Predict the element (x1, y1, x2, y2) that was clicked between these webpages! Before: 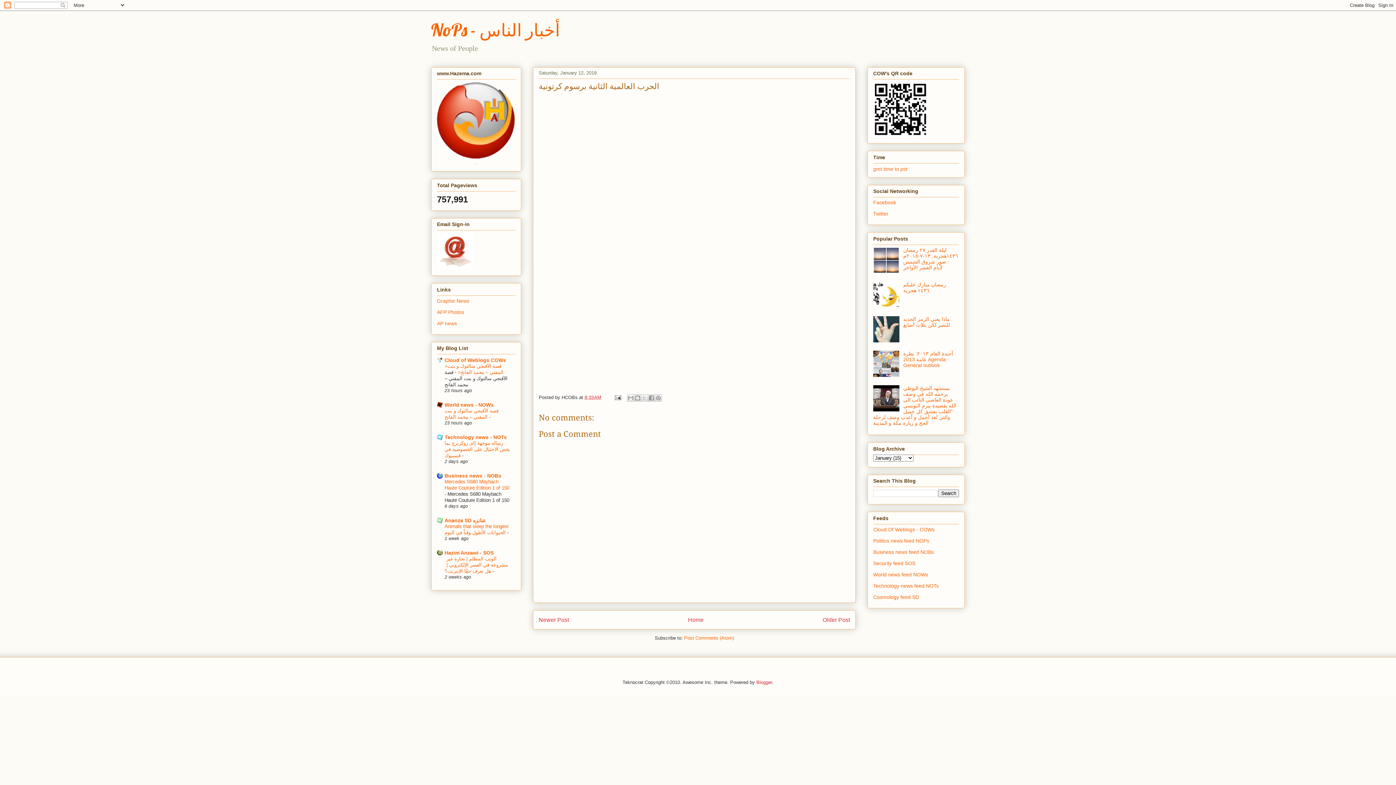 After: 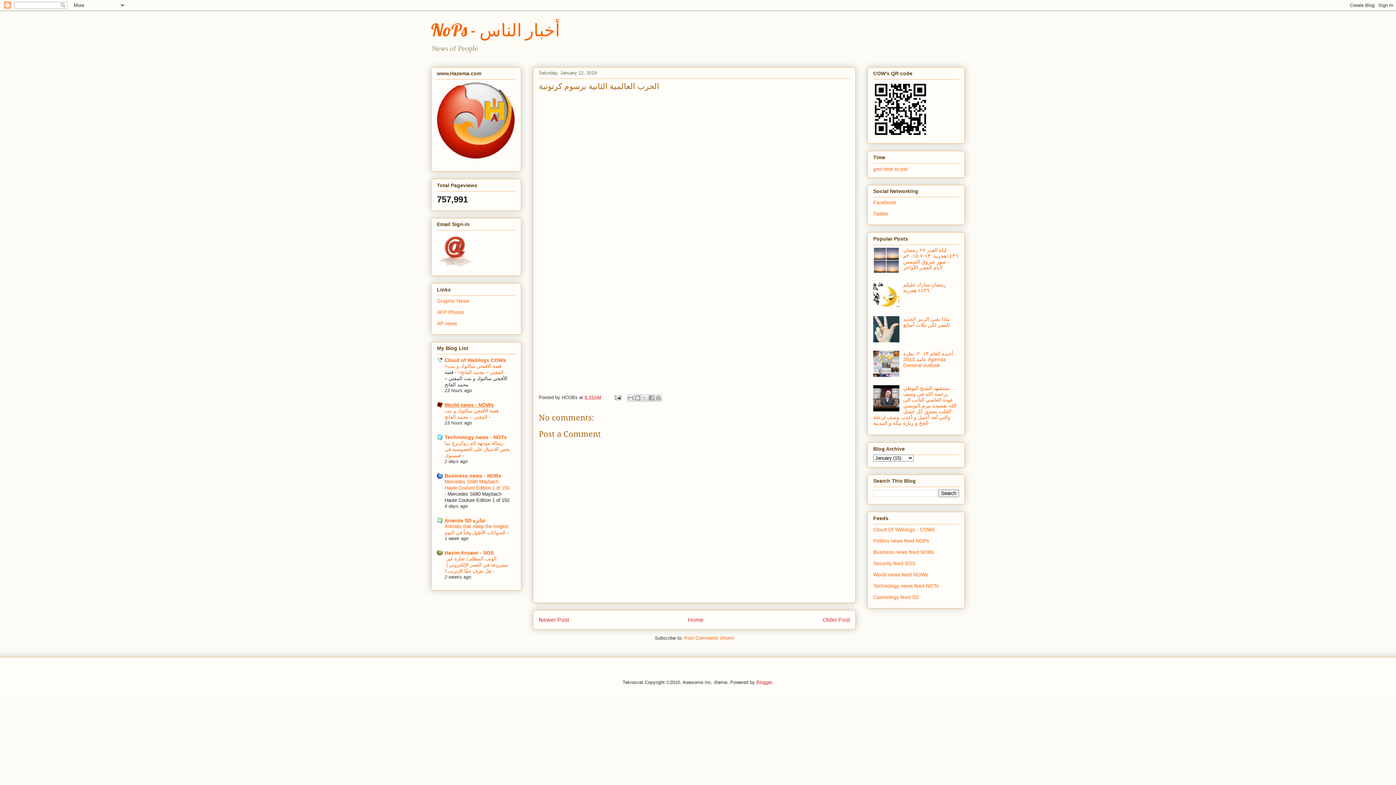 Action: label: World news - NOWs bbox: (444, 402, 493, 407)